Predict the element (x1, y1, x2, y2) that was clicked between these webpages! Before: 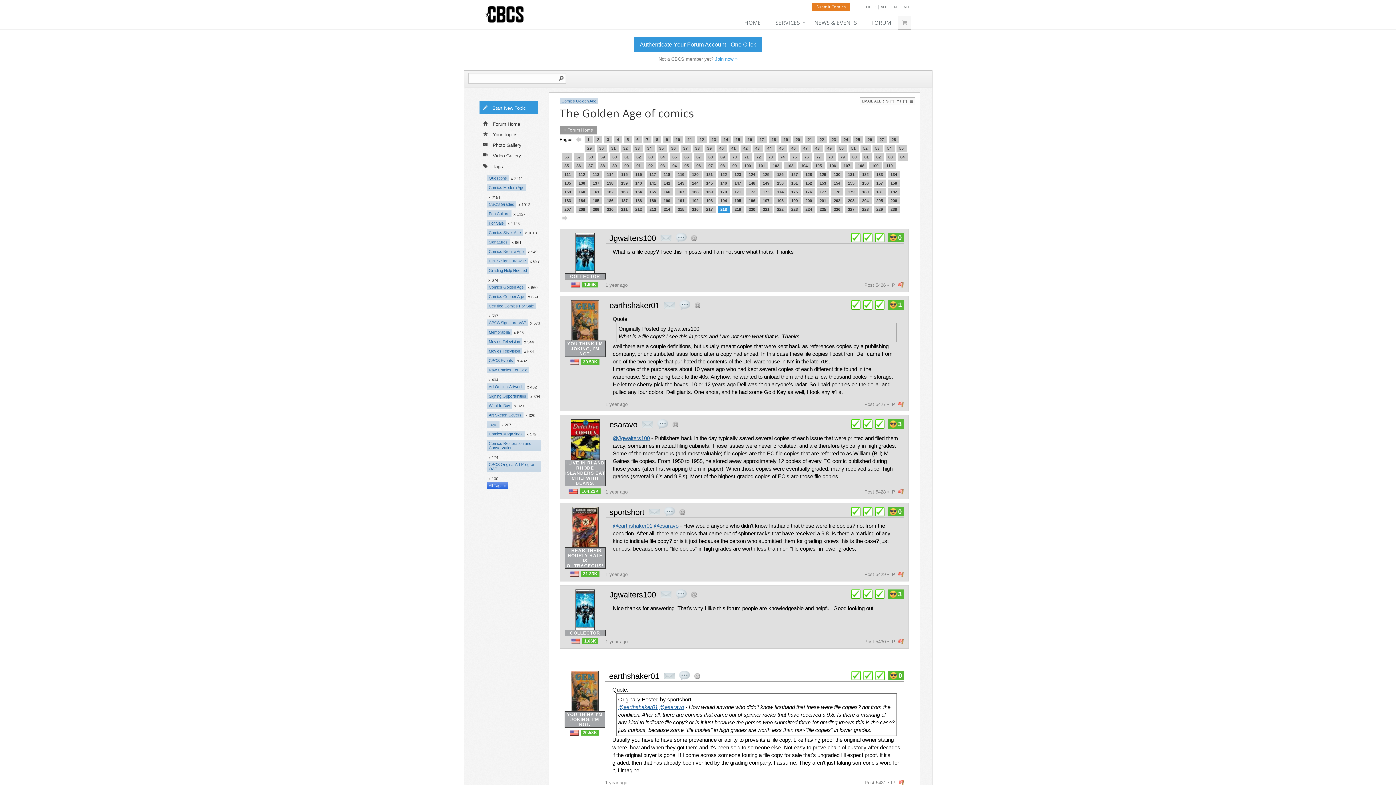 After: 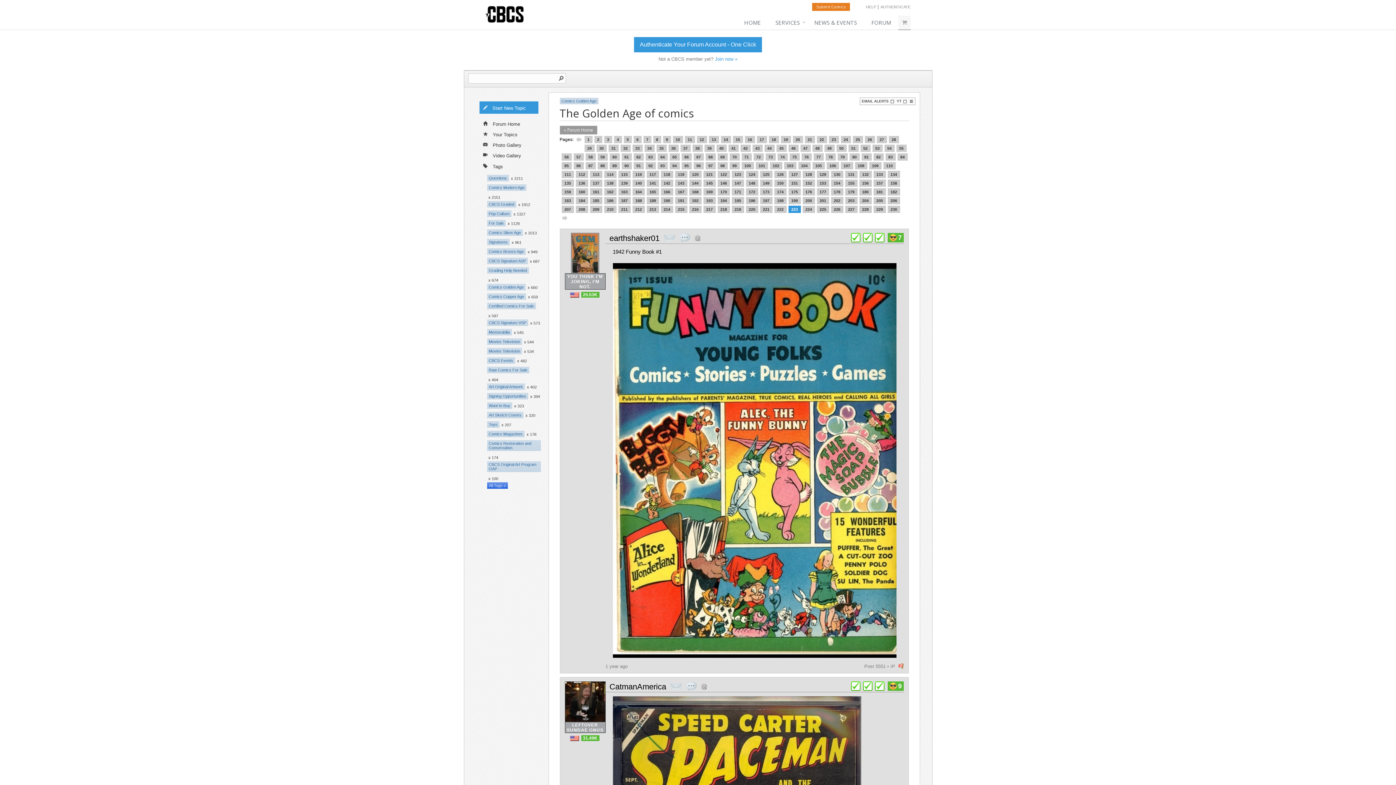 Action: bbox: (788, 205, 800, 213) label: 223